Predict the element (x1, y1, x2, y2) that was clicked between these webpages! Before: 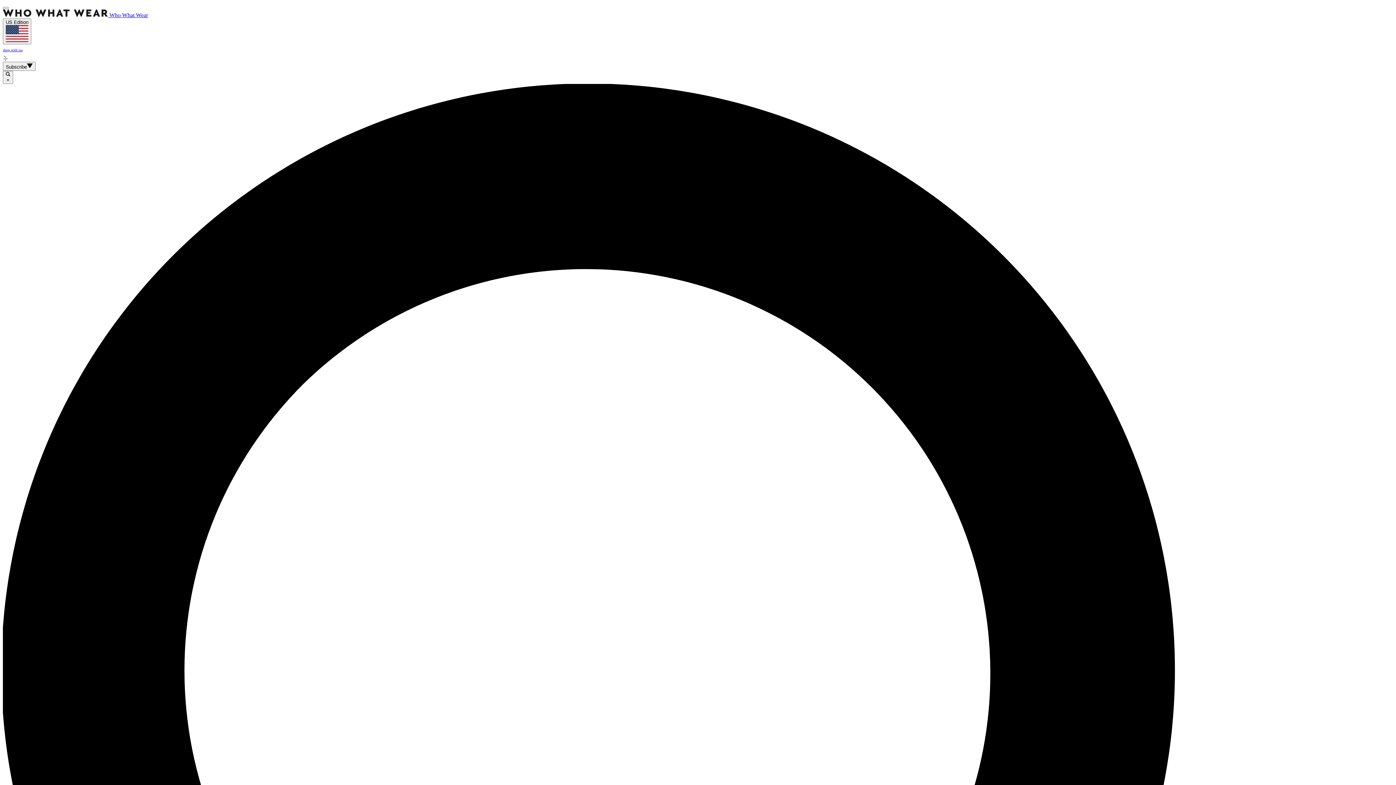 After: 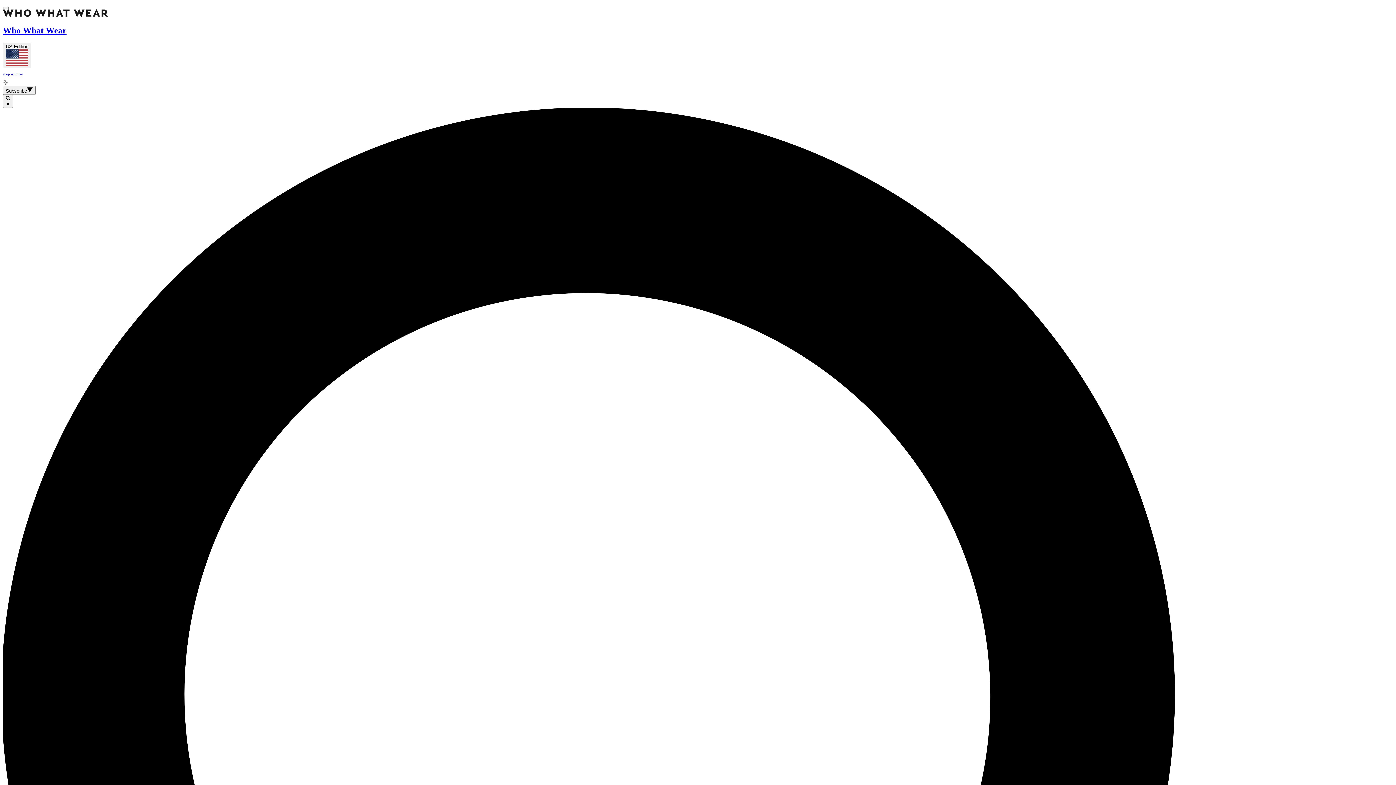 Action: label: shop with isa bbox: (2, 47, 1393, 61)